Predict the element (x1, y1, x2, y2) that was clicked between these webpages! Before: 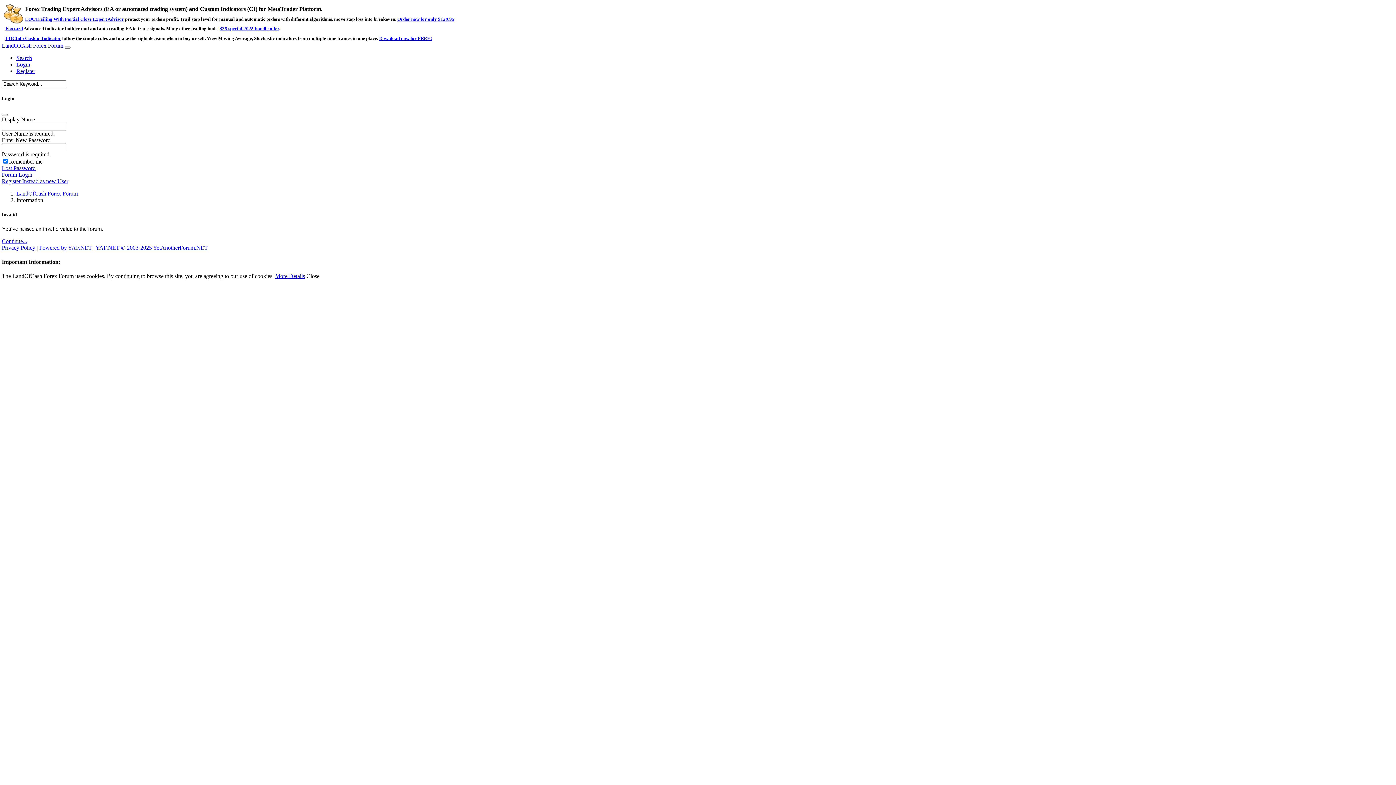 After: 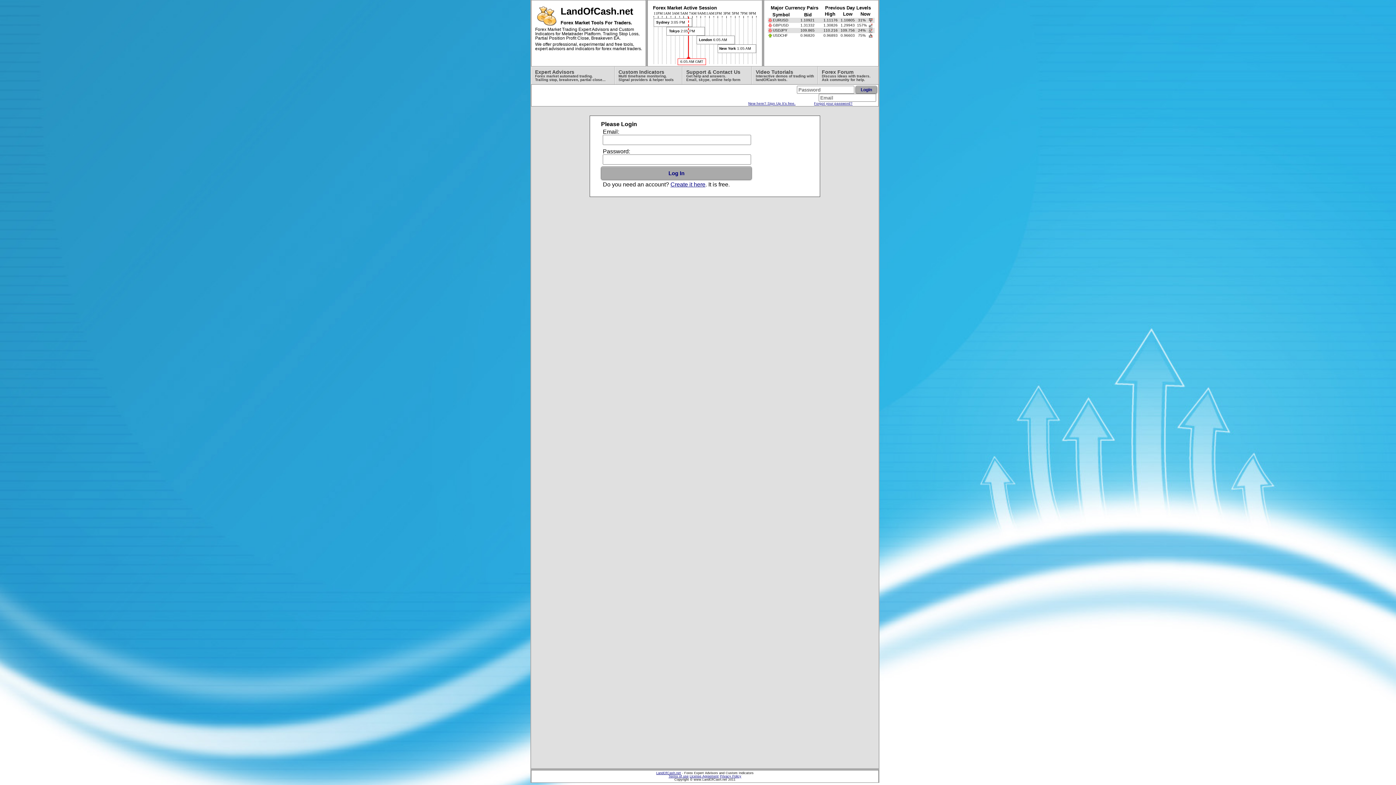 Action: bbox: (379, 35, 432, 41) label: Download now for FREE!